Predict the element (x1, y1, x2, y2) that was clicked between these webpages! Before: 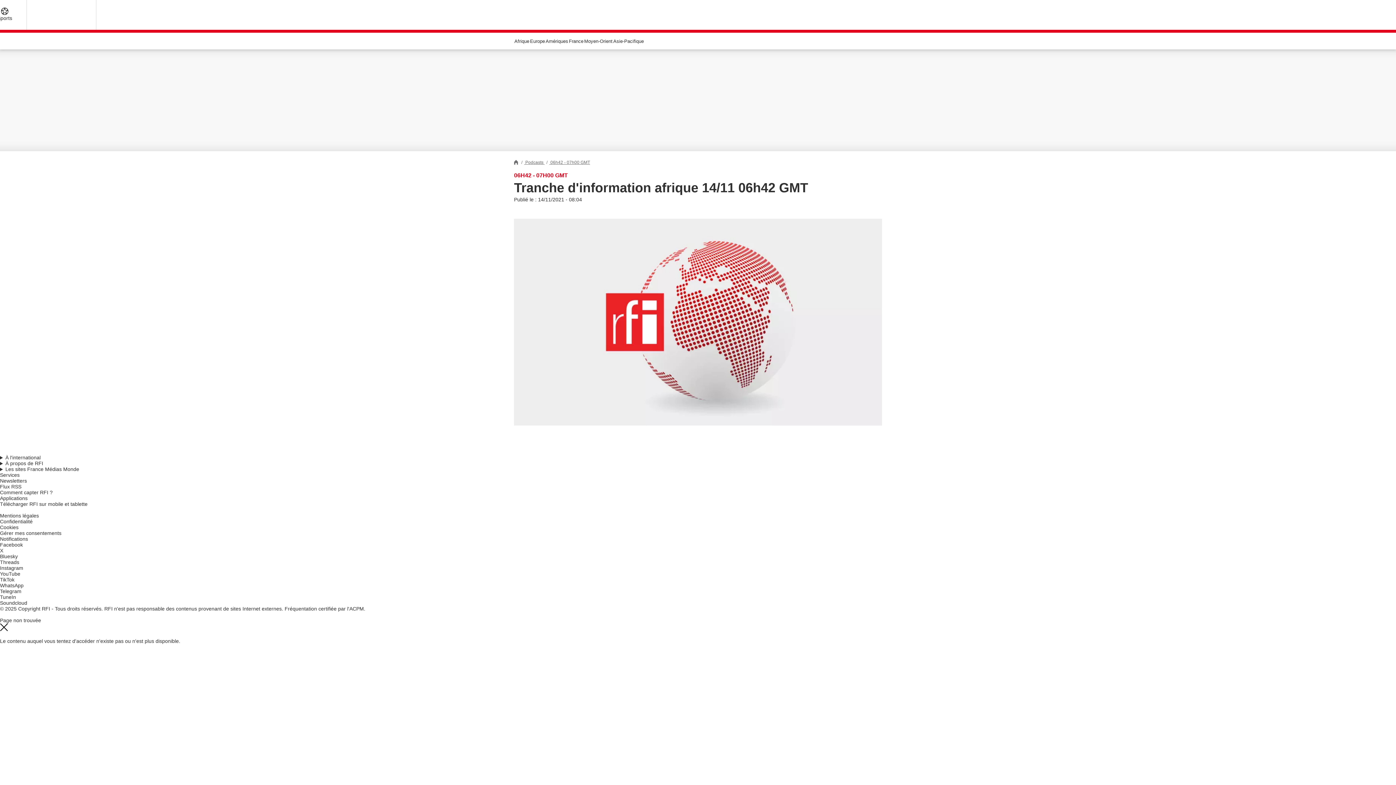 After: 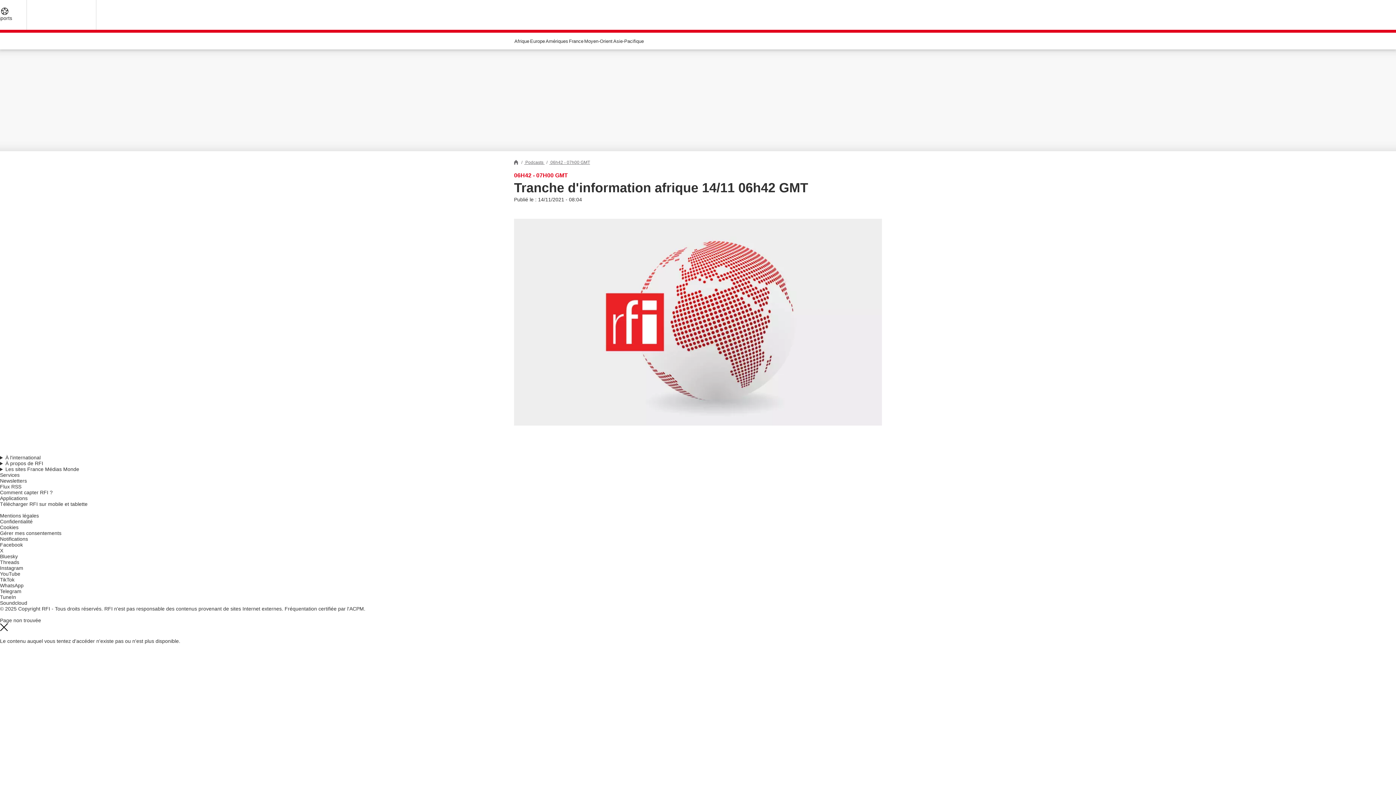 Action: label: Newsletters bbox: (0, 478, 26, 484)